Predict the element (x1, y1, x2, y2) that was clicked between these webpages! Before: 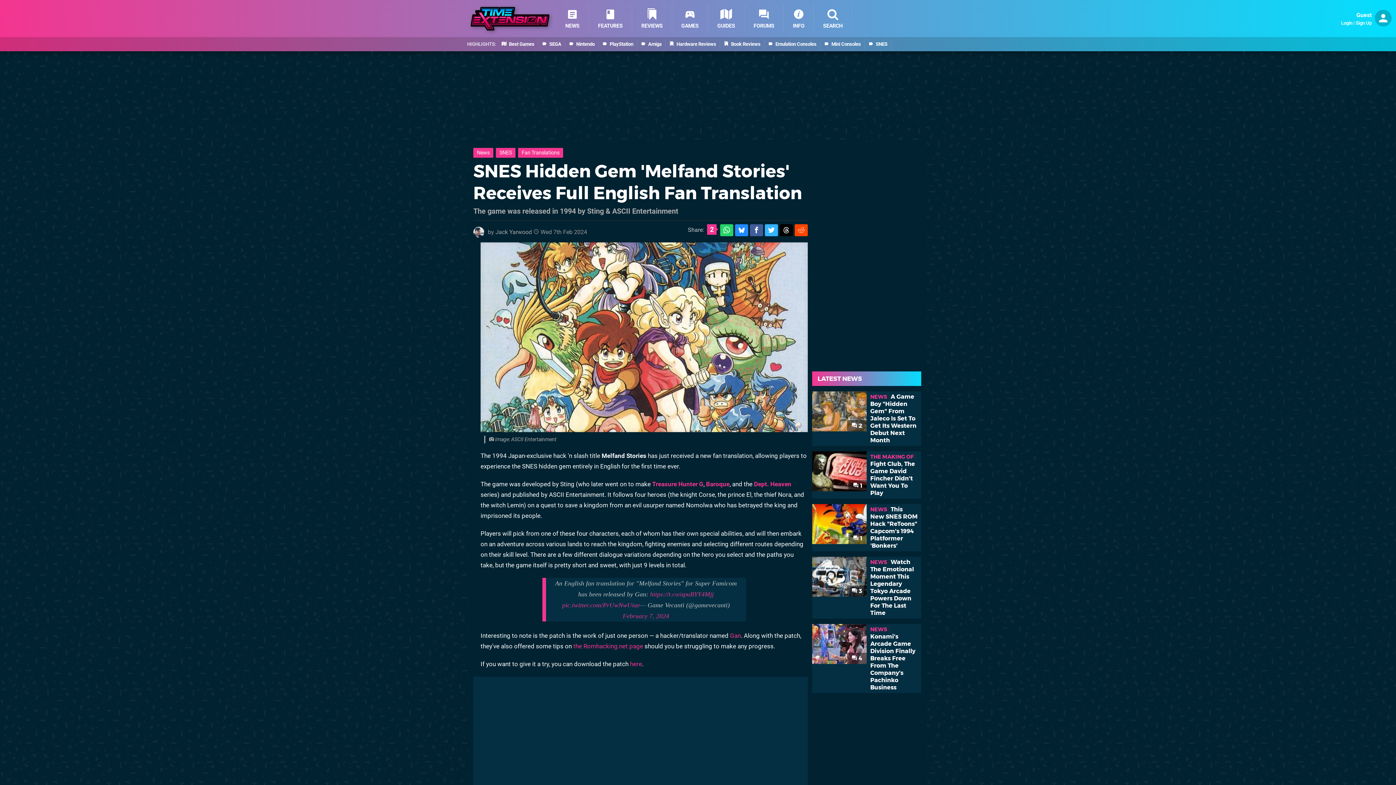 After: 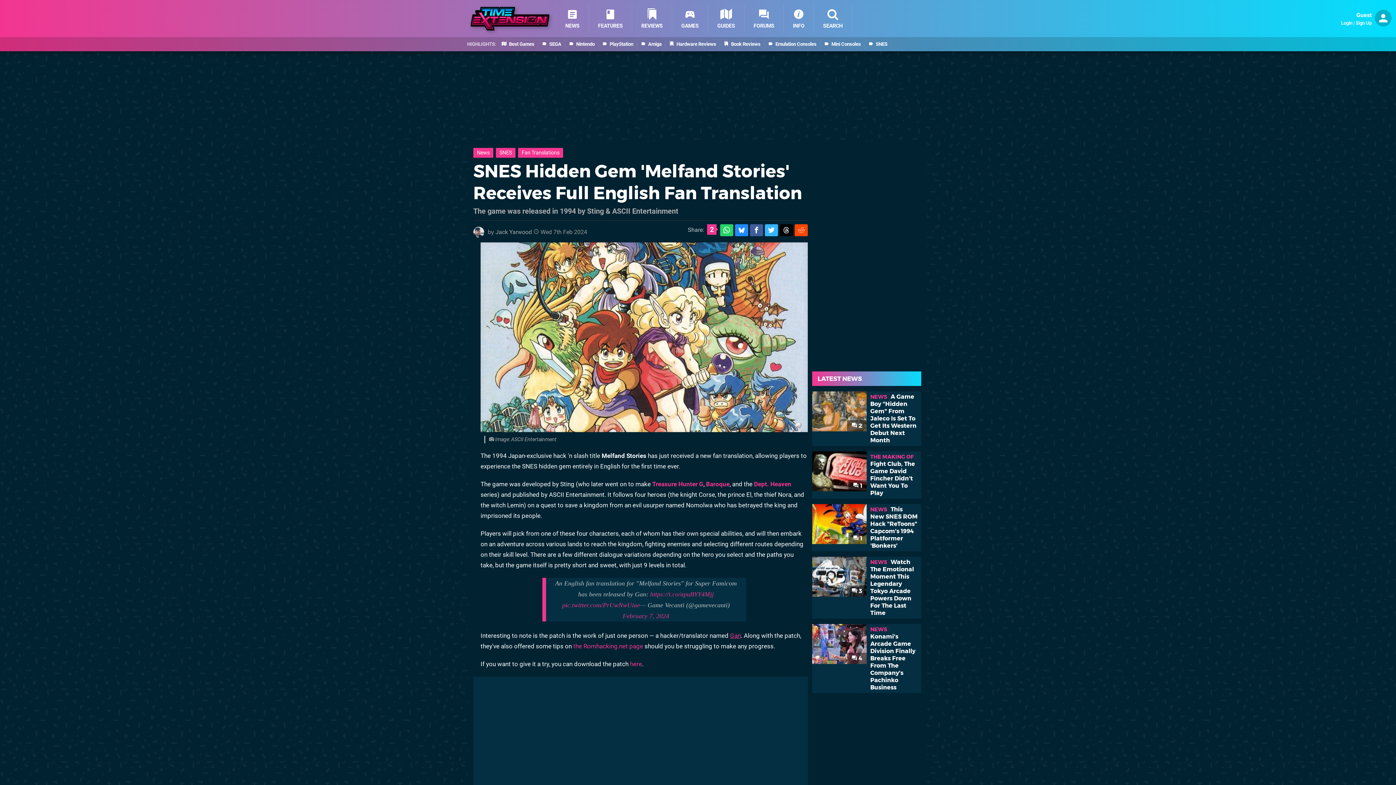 Action: label: Gan bbox: (730, 632, 741, 639)